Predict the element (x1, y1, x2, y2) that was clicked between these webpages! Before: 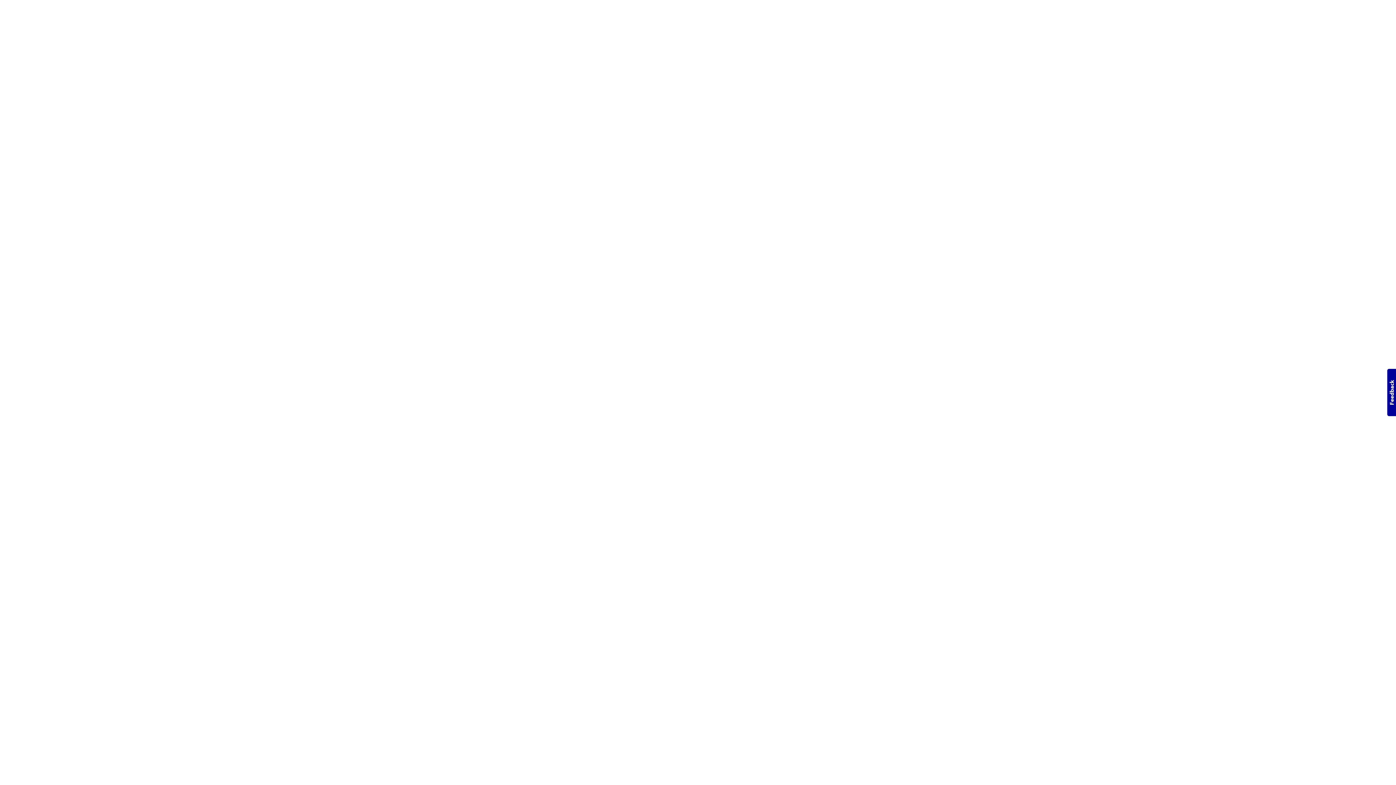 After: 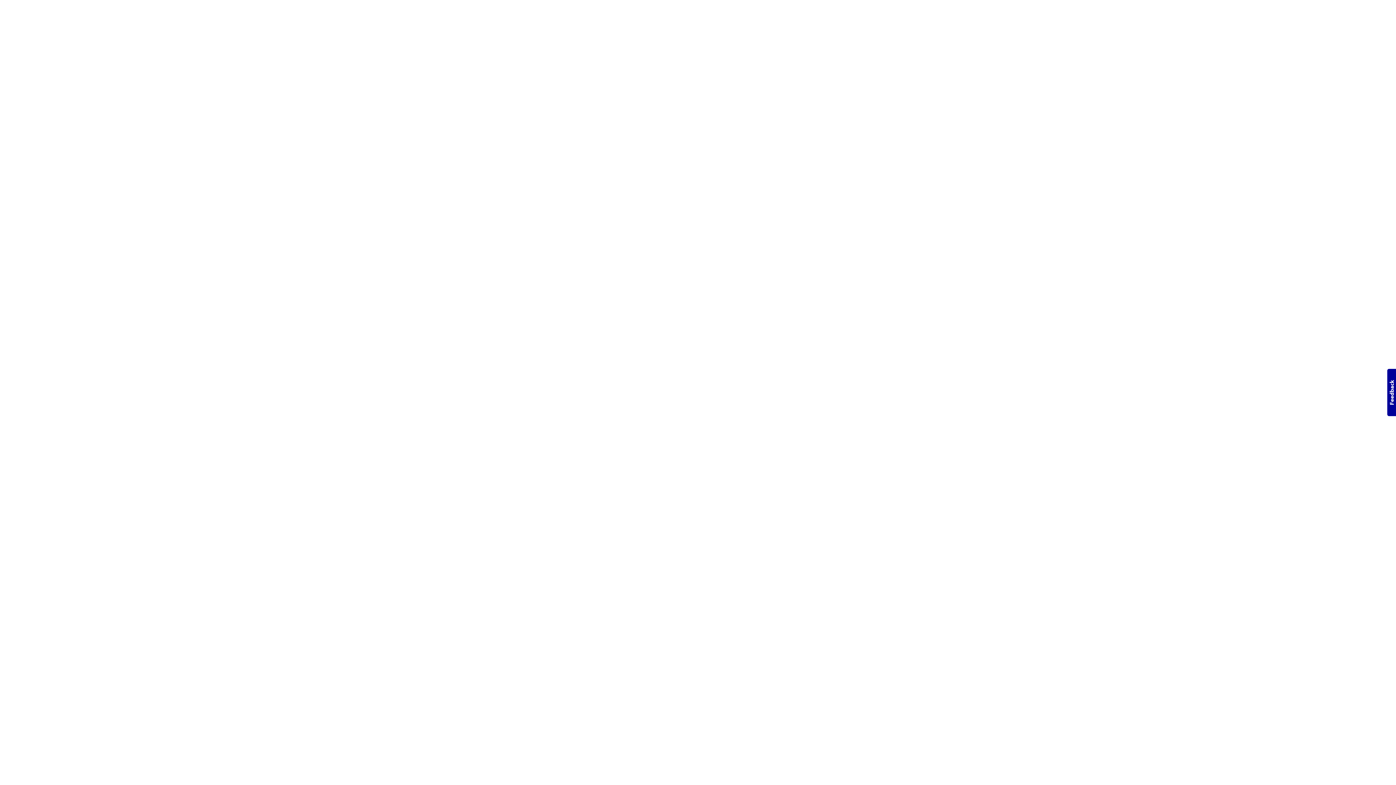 Action: bbox: (1387, 369, 1396, 416) label: Usabilla Feedback Button